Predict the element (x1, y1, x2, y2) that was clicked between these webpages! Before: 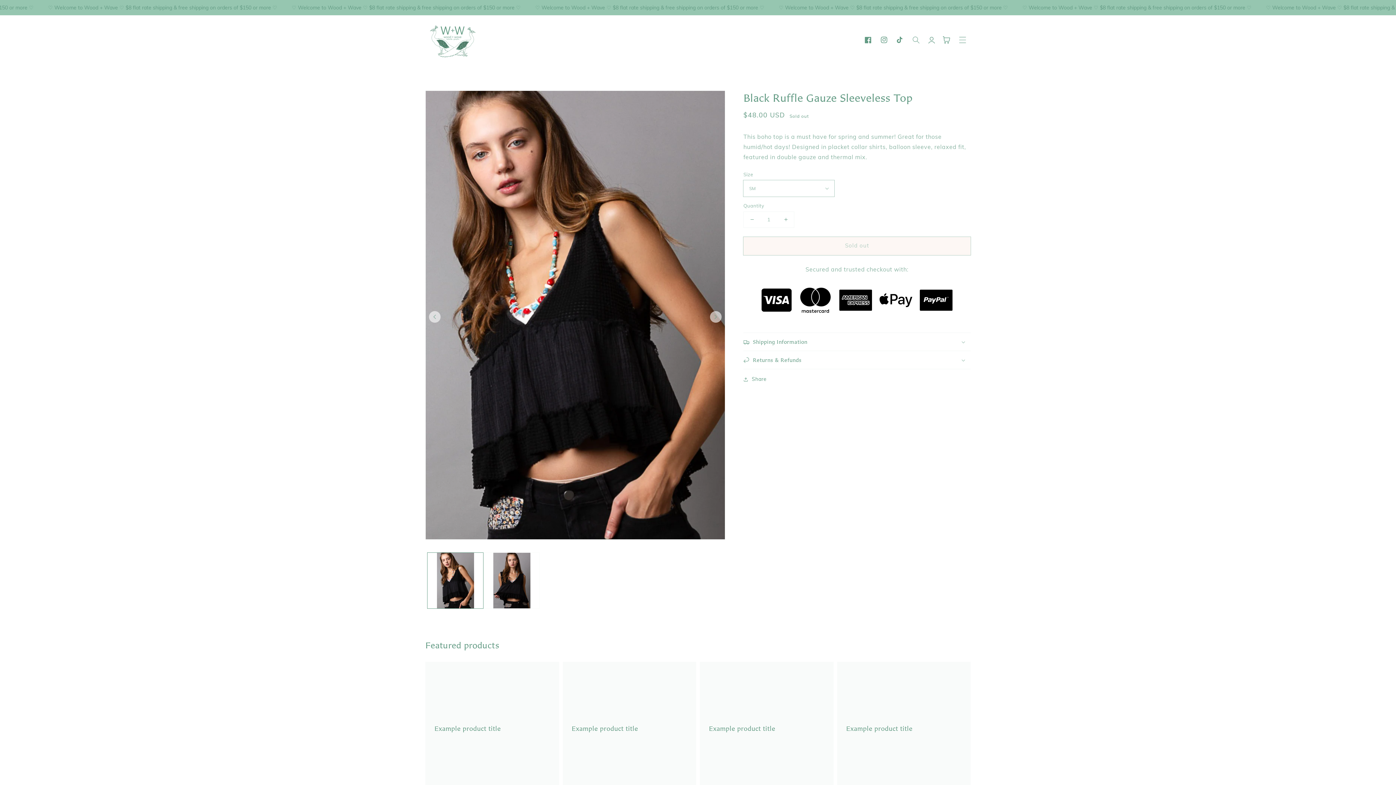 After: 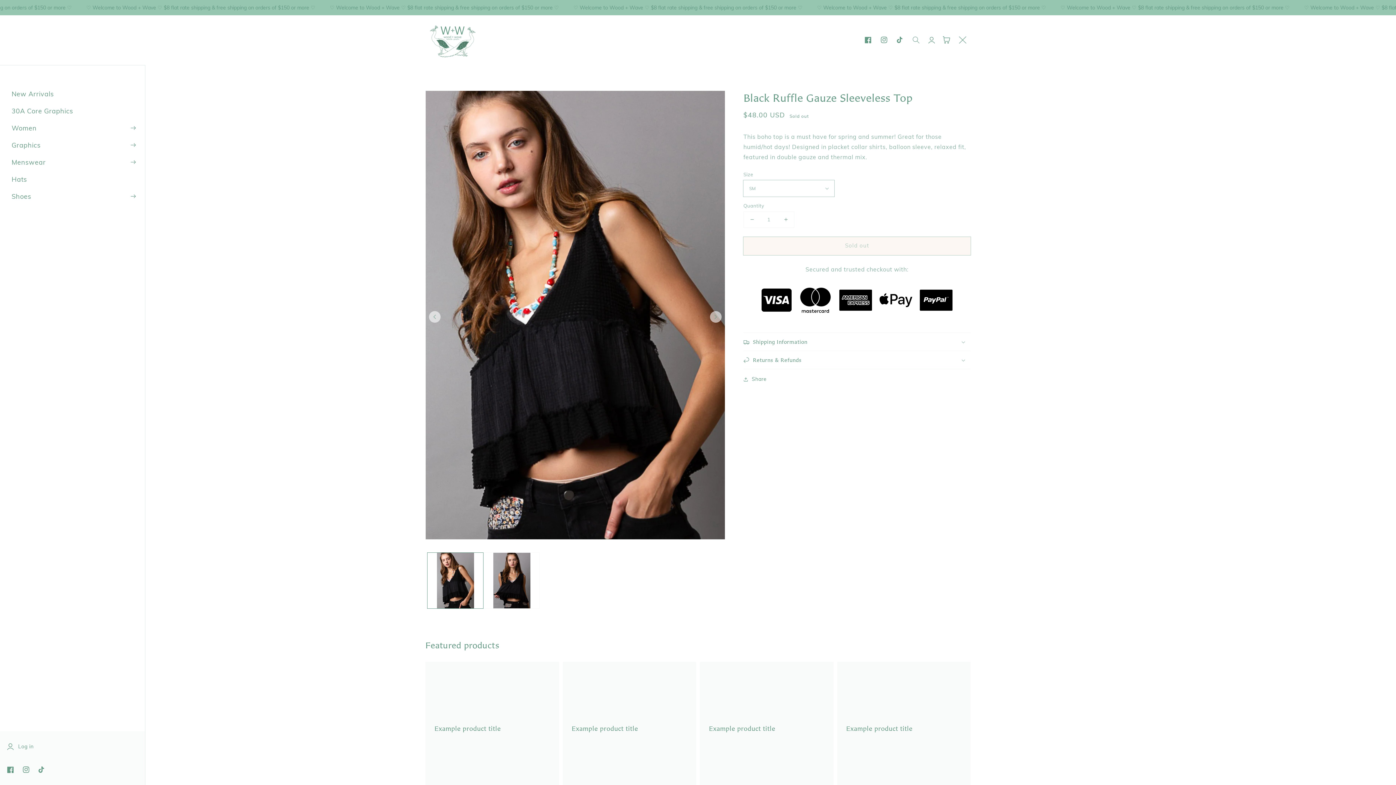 Action: label: Menu bbox: (954, 32, 970, 48)